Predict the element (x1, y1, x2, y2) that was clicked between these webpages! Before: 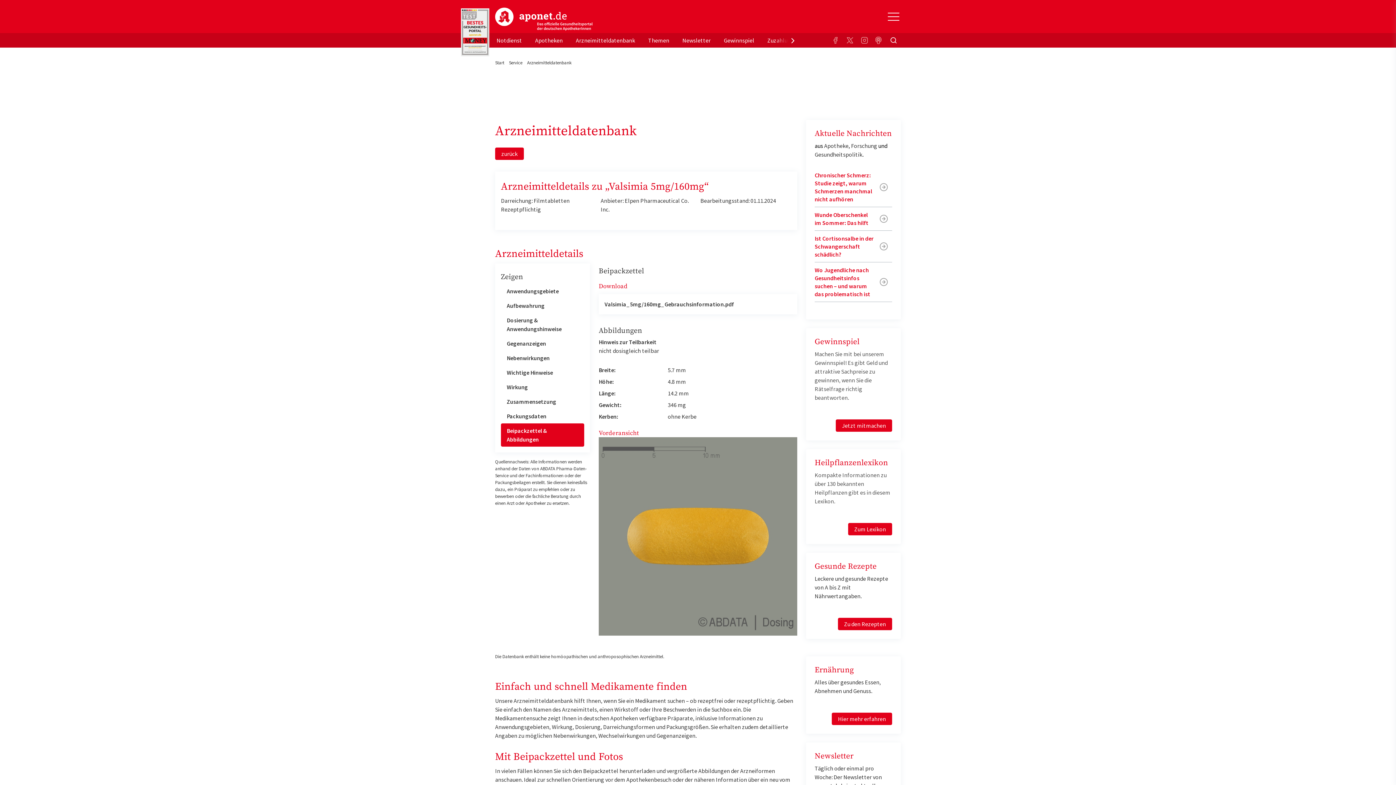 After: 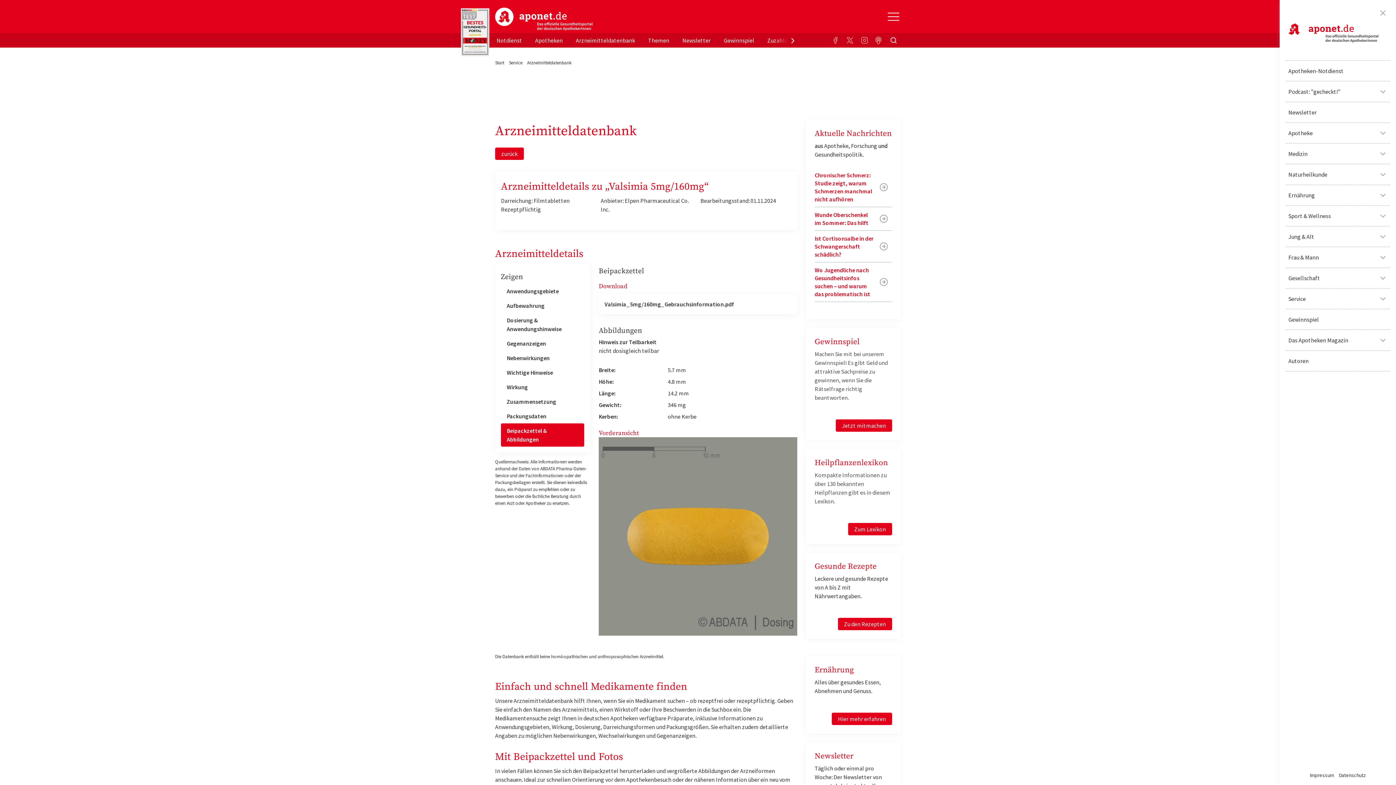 Action: bbox: (886, 9, 901, 23) label: Toggle Slideout